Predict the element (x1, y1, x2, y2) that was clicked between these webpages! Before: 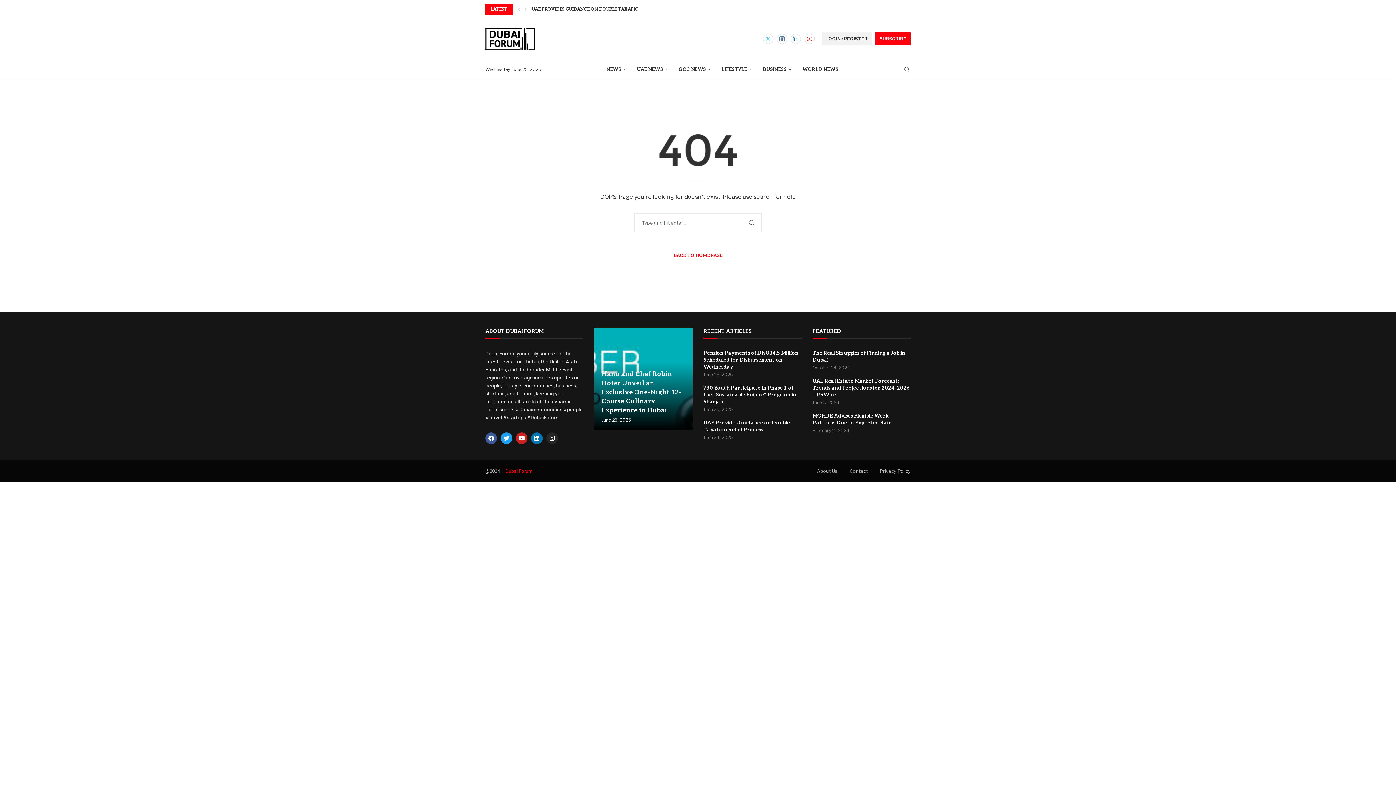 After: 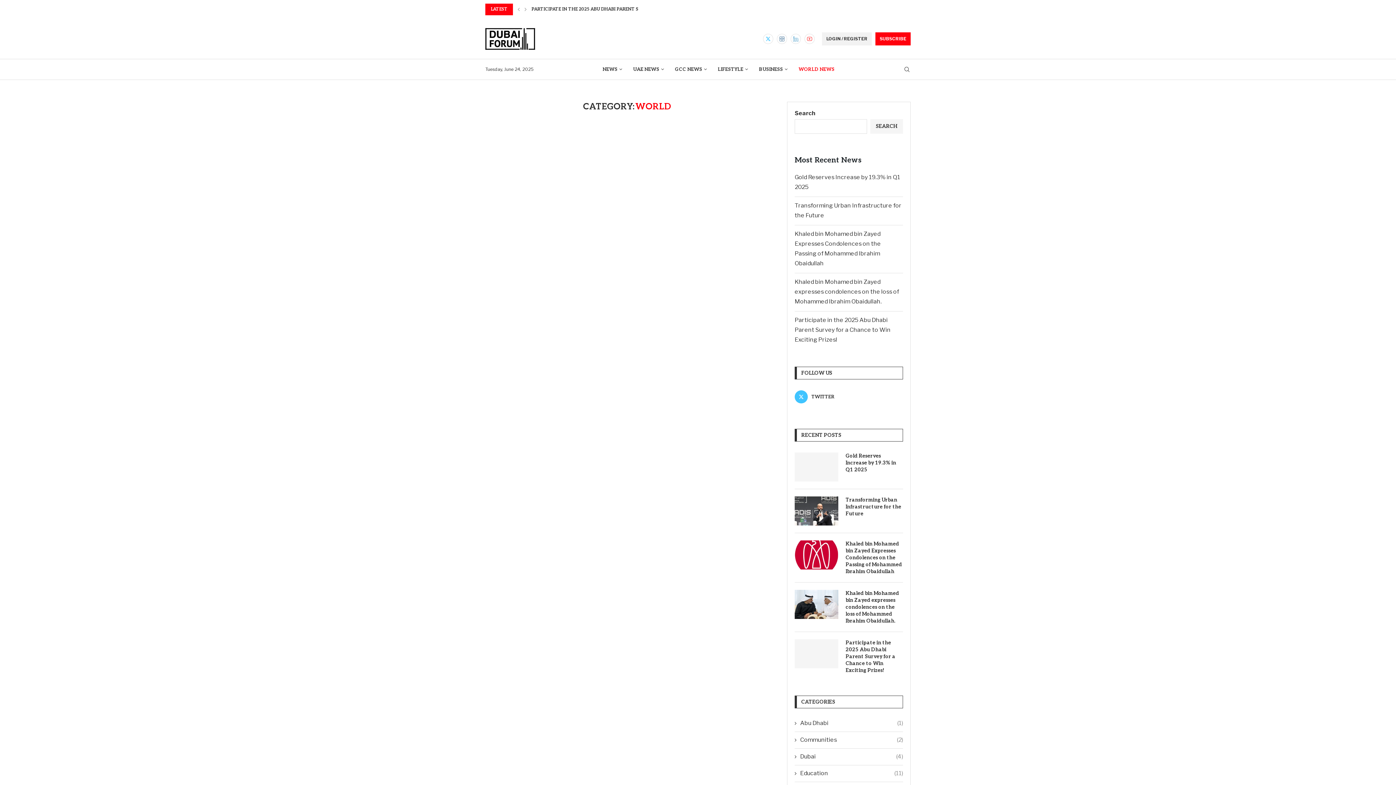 Action: label: WORLD NEWS bbox: (802, 59, 838, 79)